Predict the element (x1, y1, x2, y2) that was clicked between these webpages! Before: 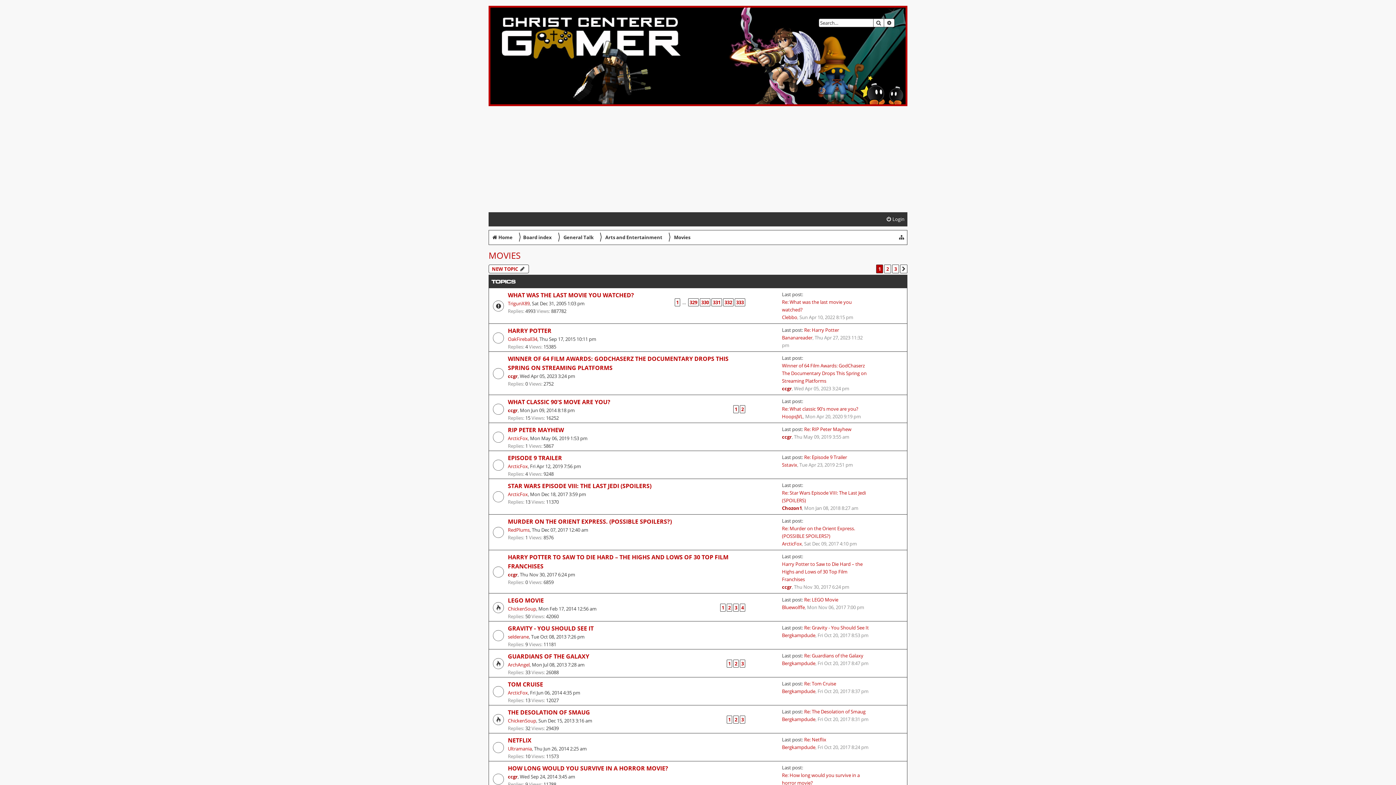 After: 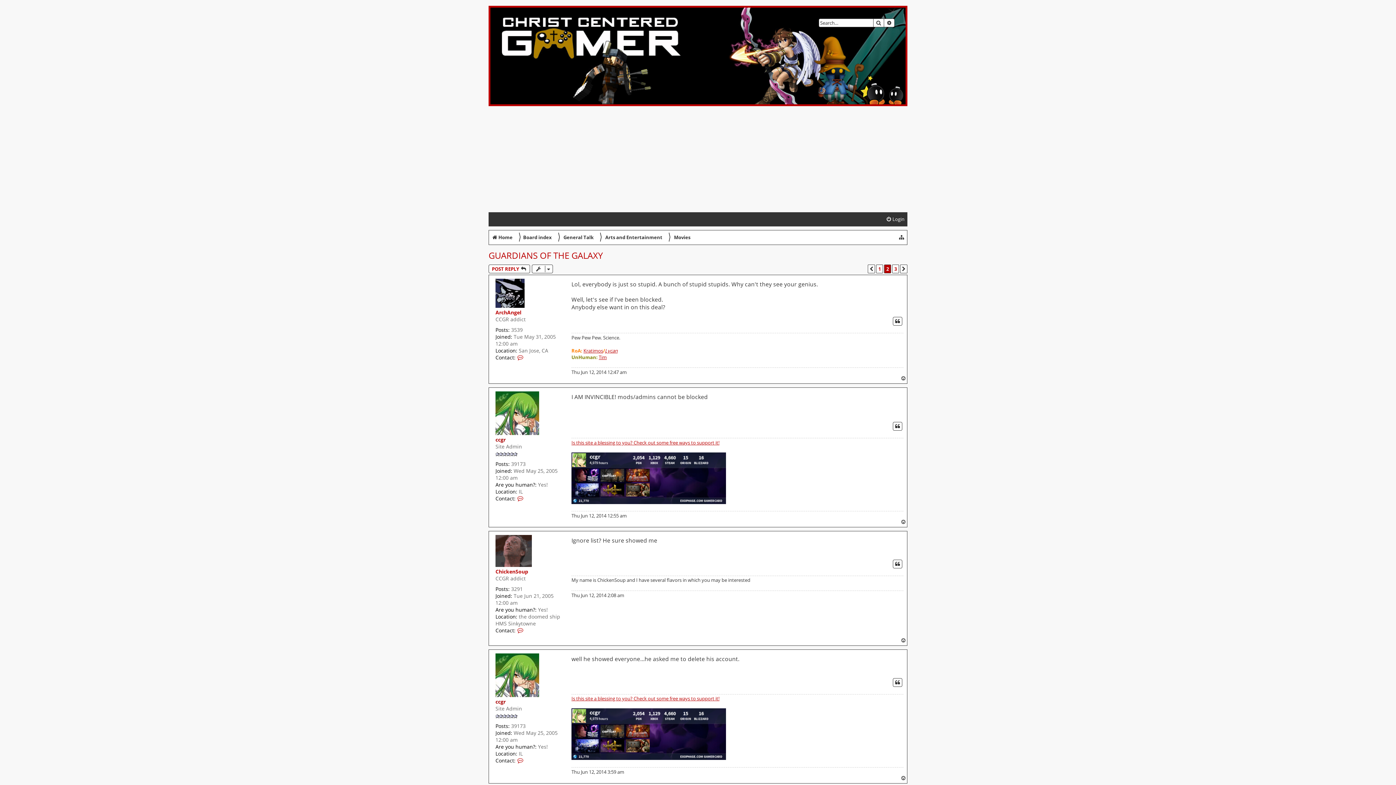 Action: bbox: (733, 660, 738, 668) label: 2